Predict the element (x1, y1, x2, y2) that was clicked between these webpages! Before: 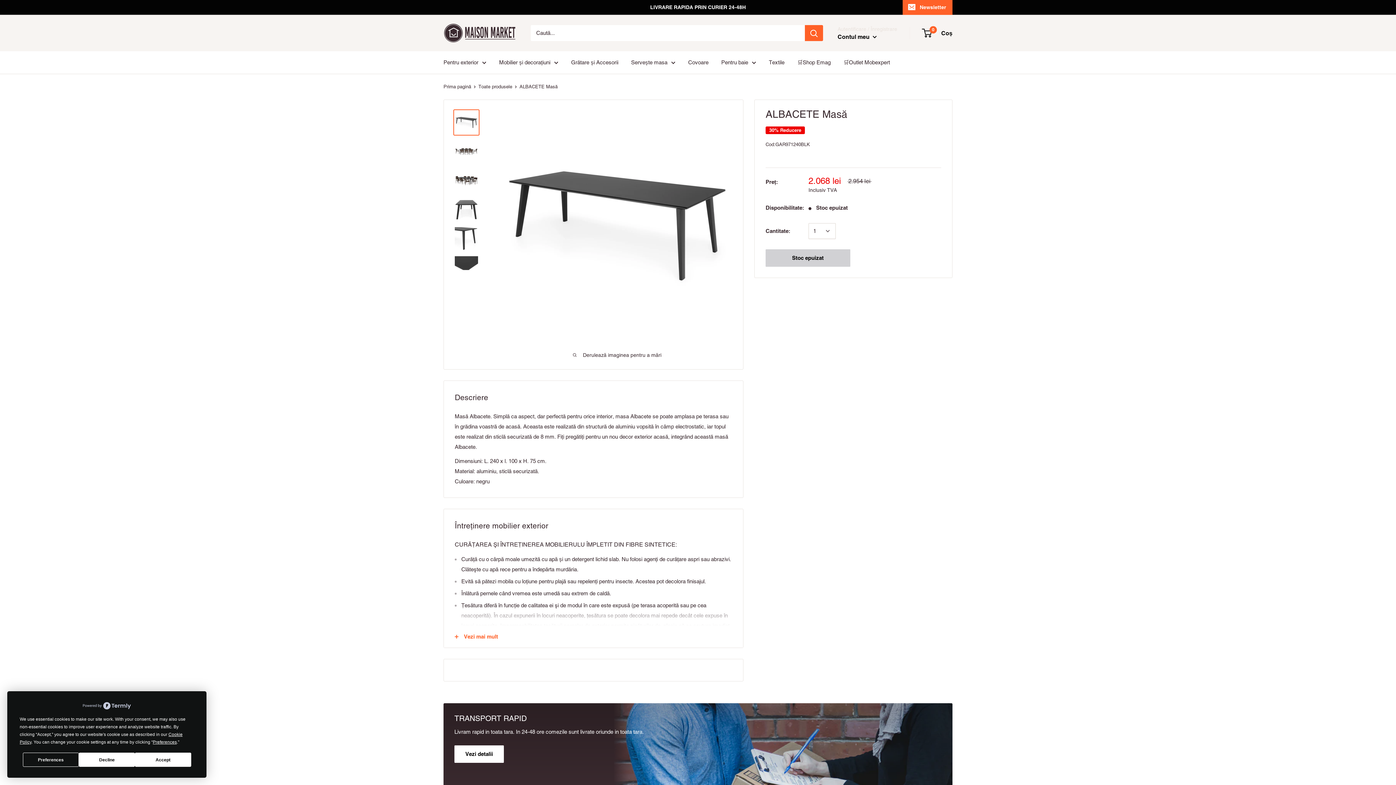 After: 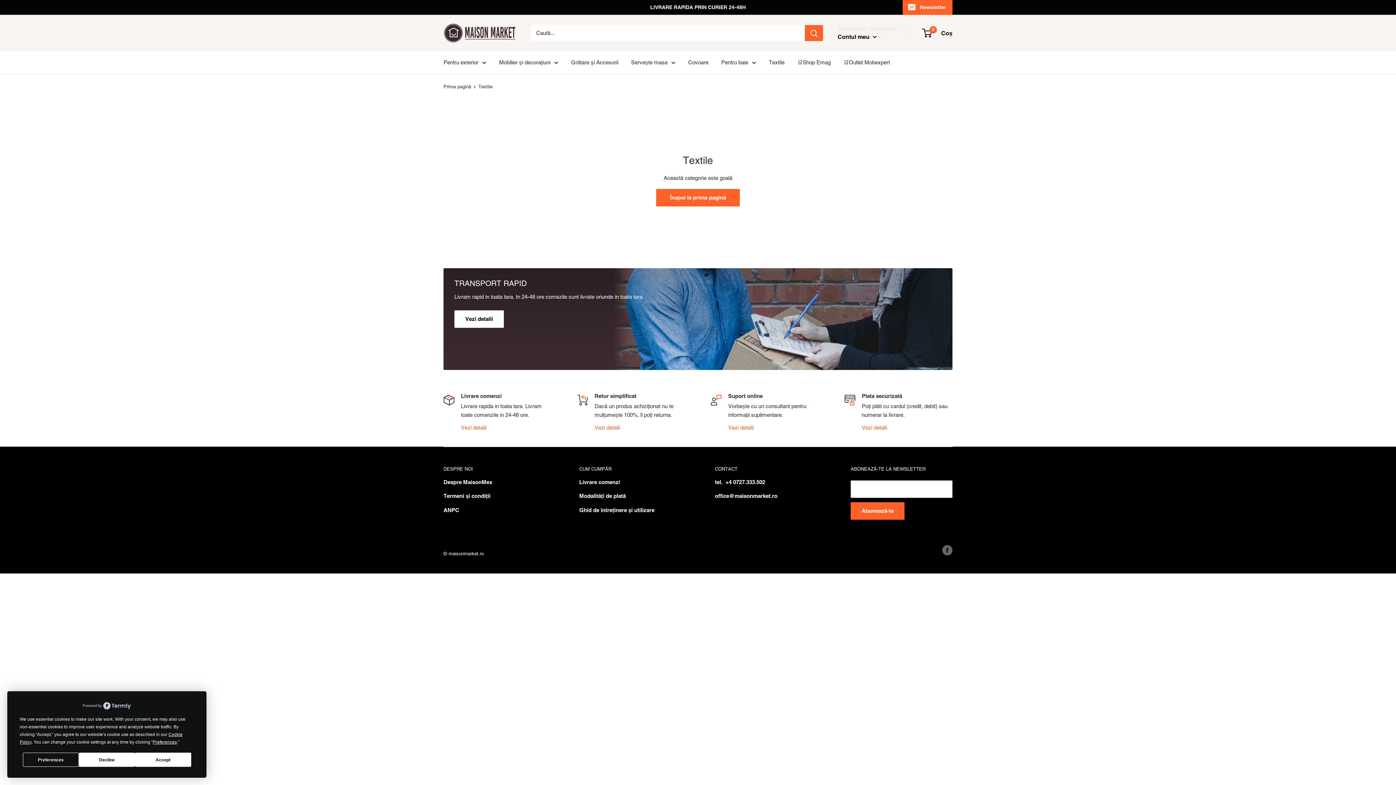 Action: label: Textile bbox: (769, 57, 784, 67)